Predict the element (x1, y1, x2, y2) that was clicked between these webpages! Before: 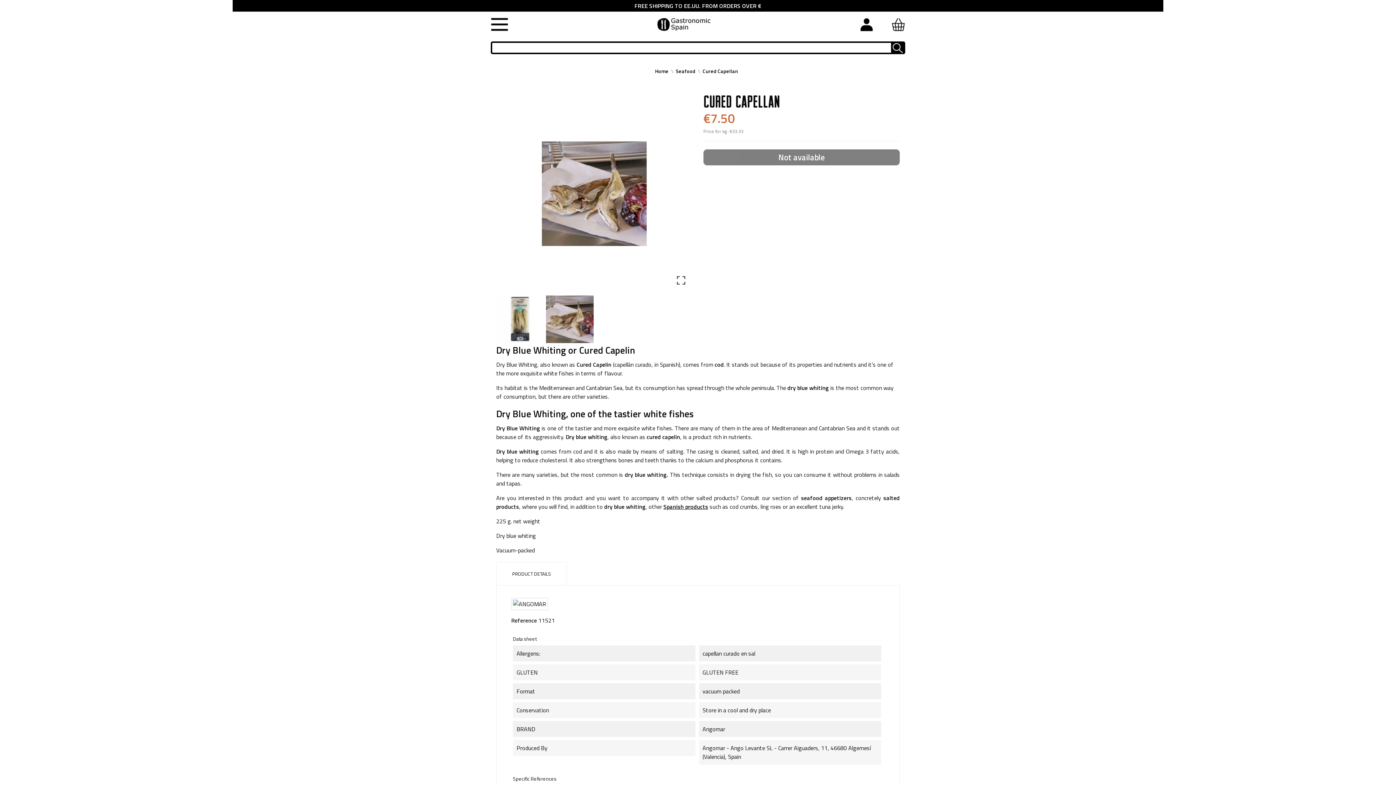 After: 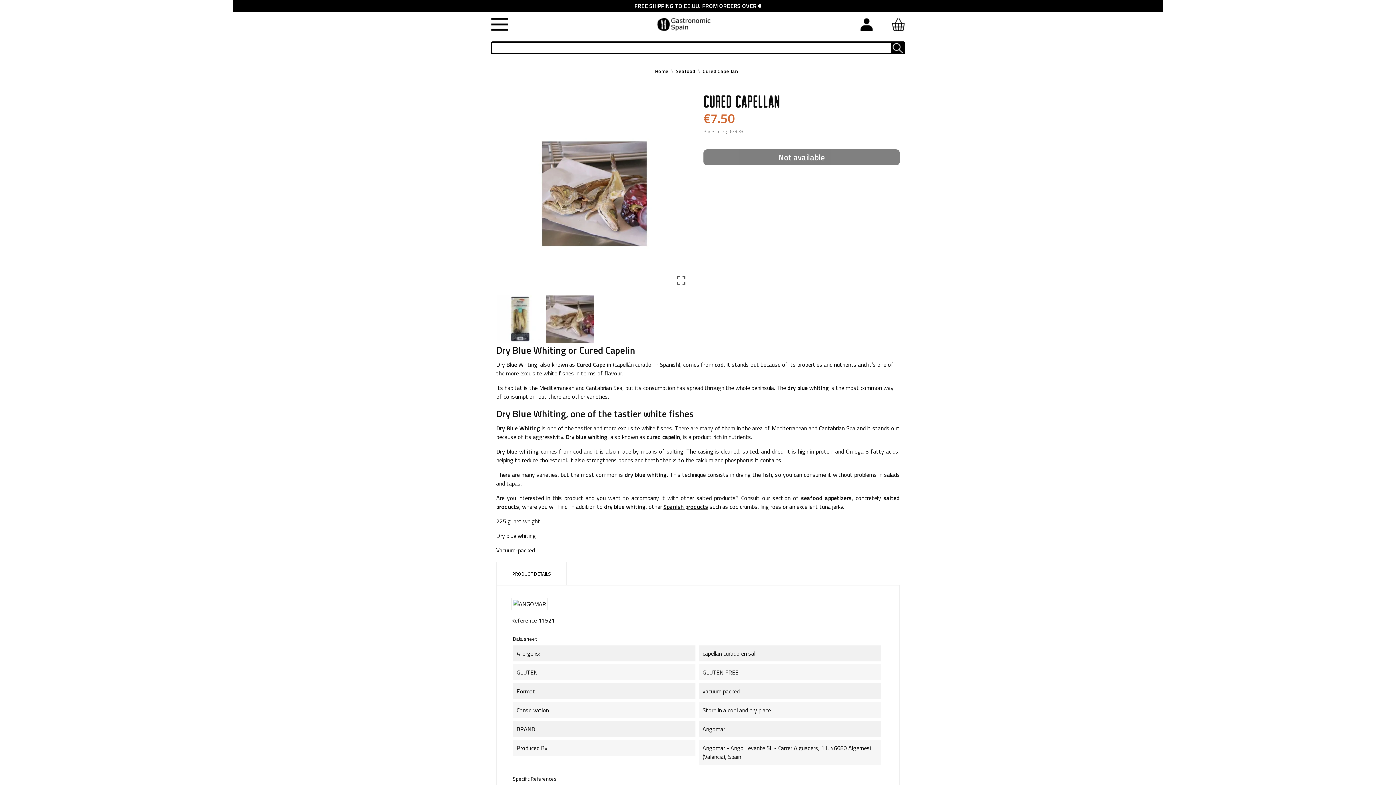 Action: label: Cured Capellan bbox: (702, 67, 738, 74)